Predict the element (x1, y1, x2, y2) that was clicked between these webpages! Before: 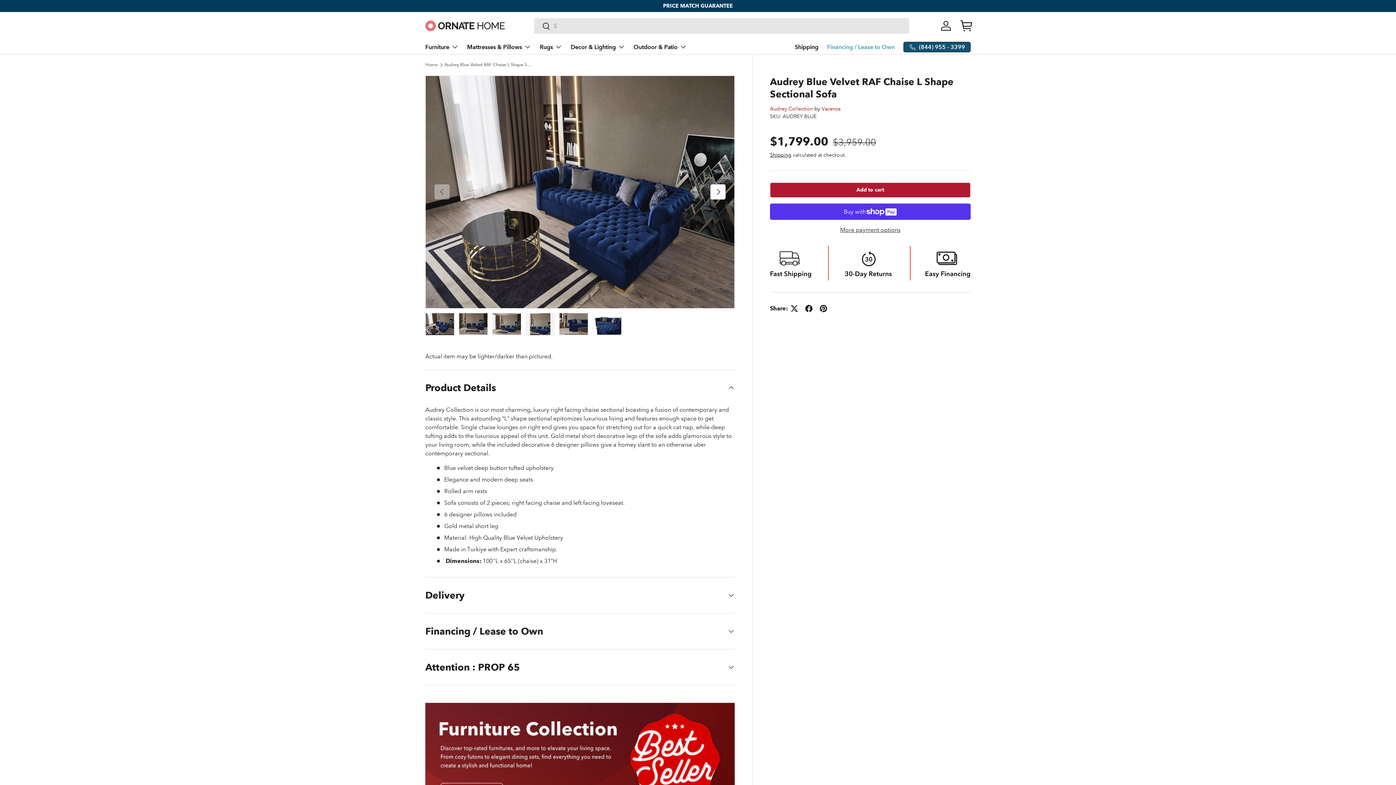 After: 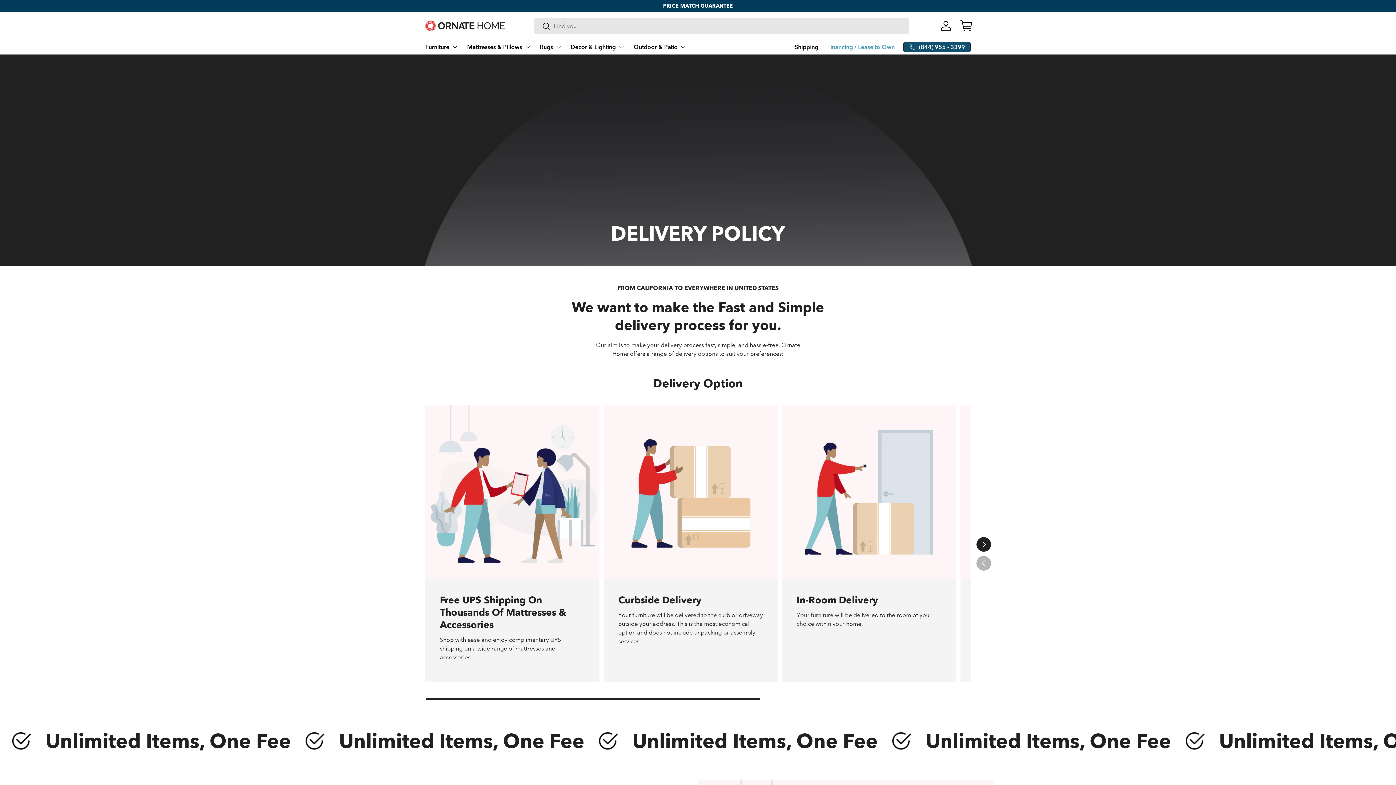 Action: label: Shipping bbox: (794, 40, 818, 54)